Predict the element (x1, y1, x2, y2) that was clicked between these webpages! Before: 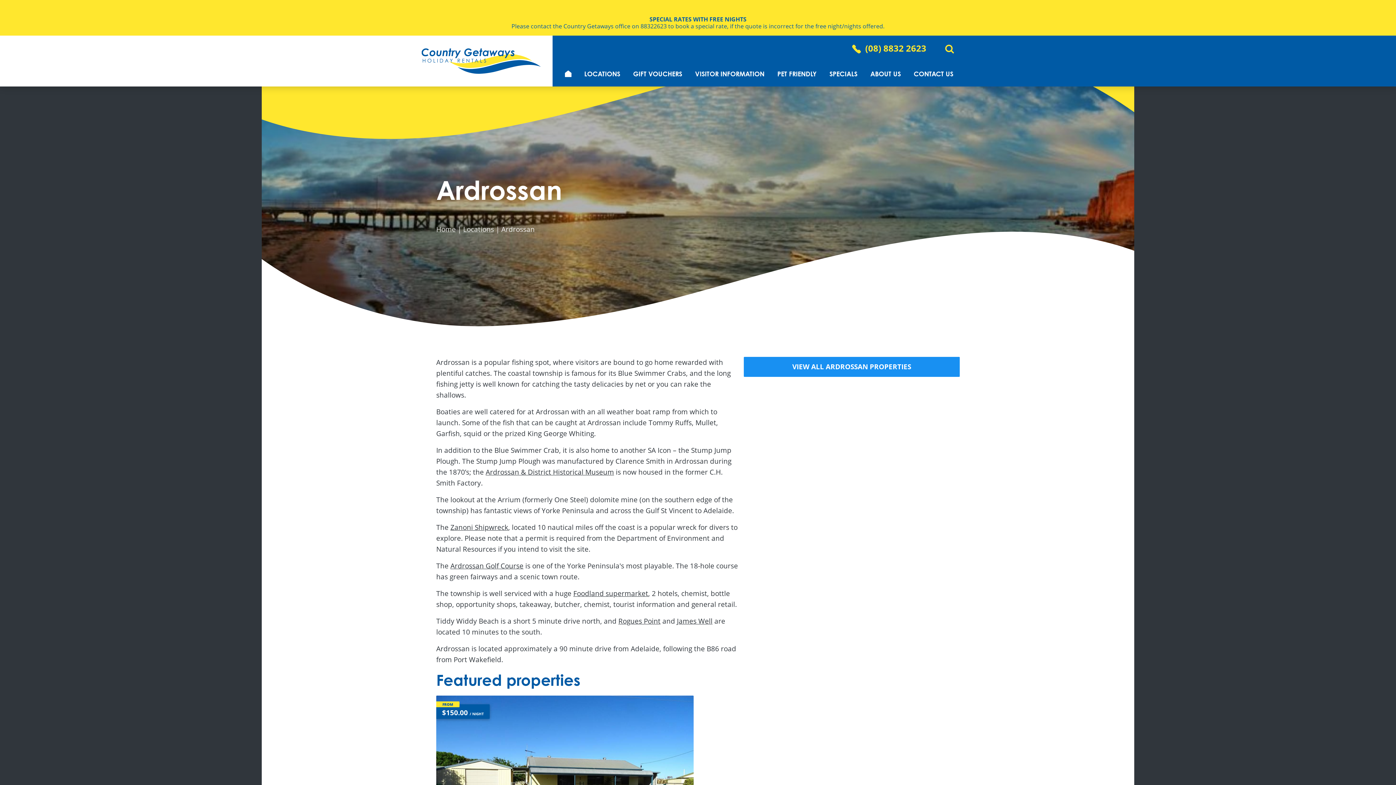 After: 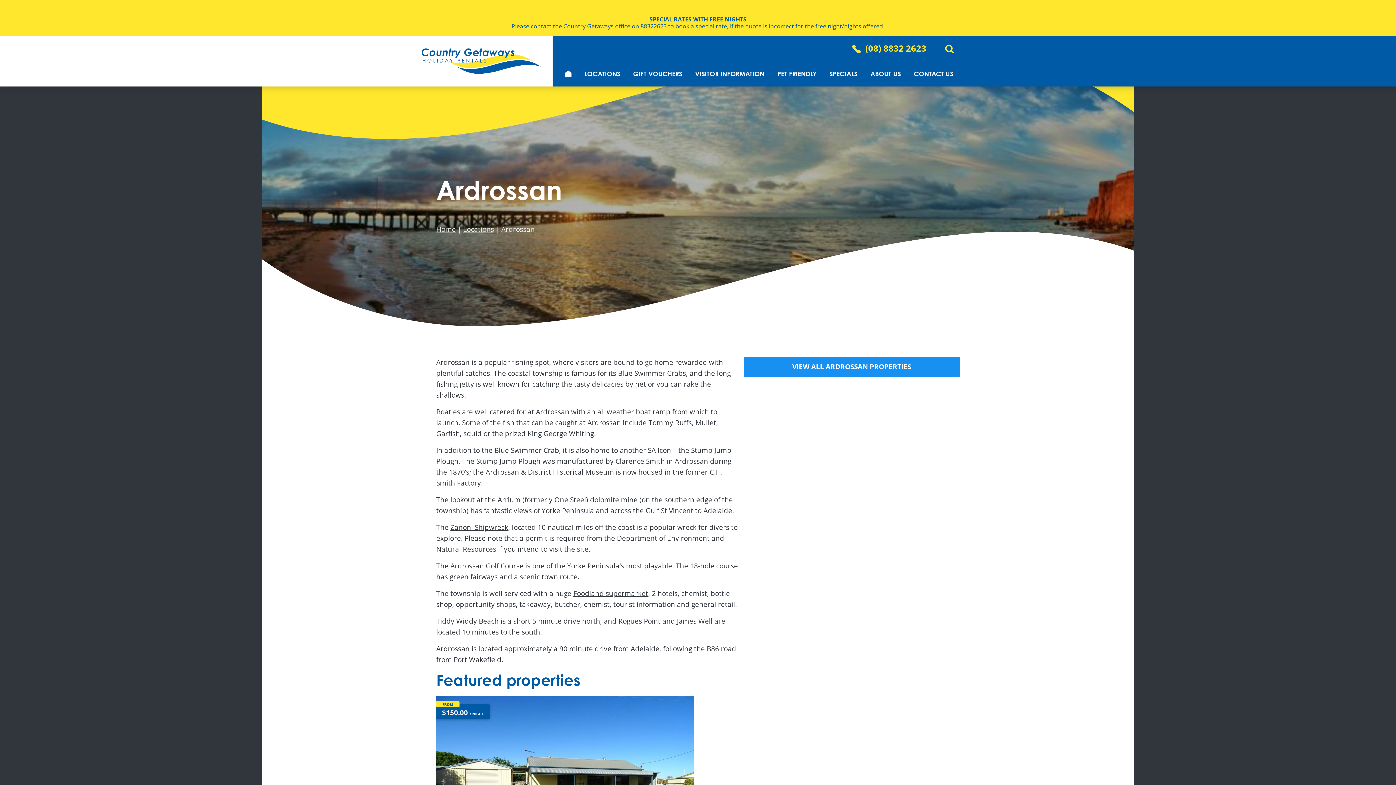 Action: bbox: (450, 561, 523, 570) label: Ardrossan Golf Course